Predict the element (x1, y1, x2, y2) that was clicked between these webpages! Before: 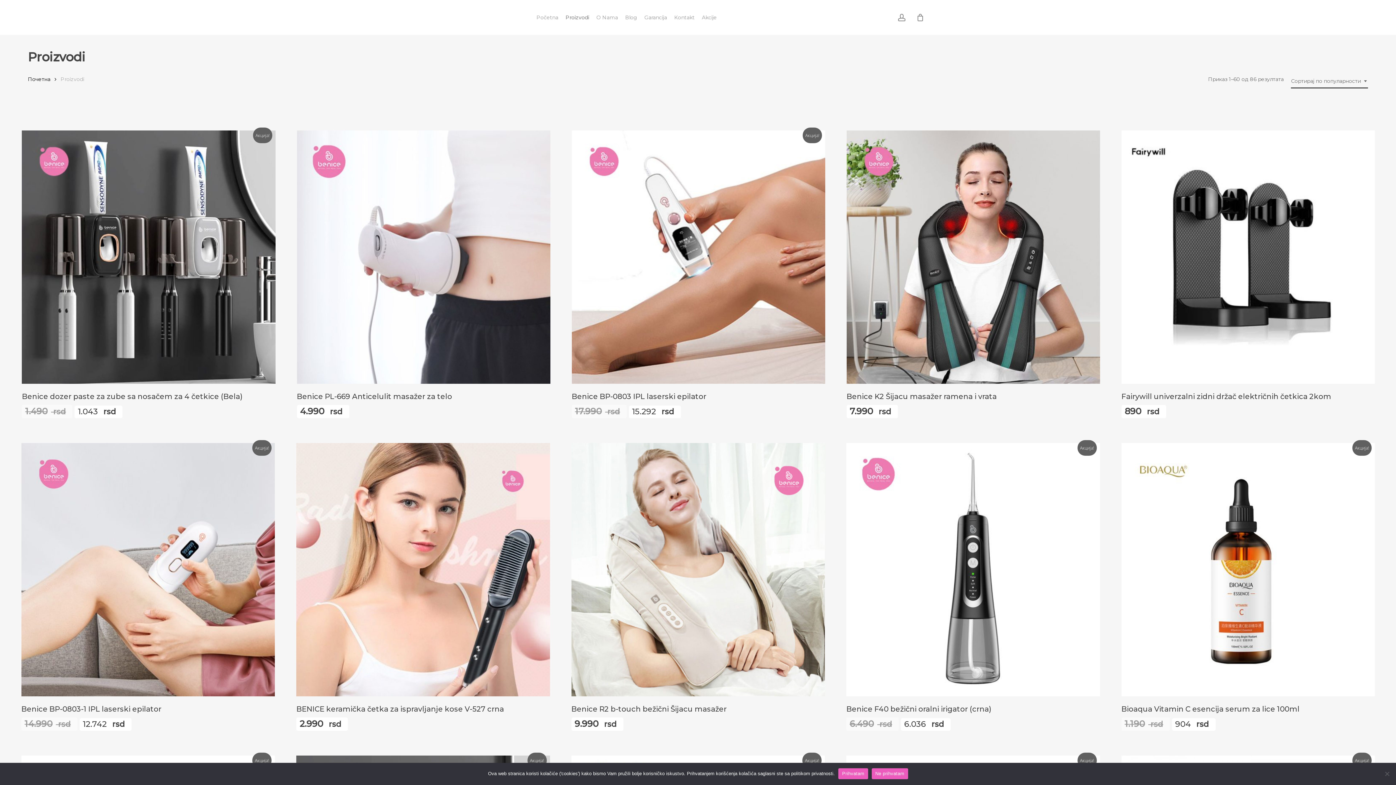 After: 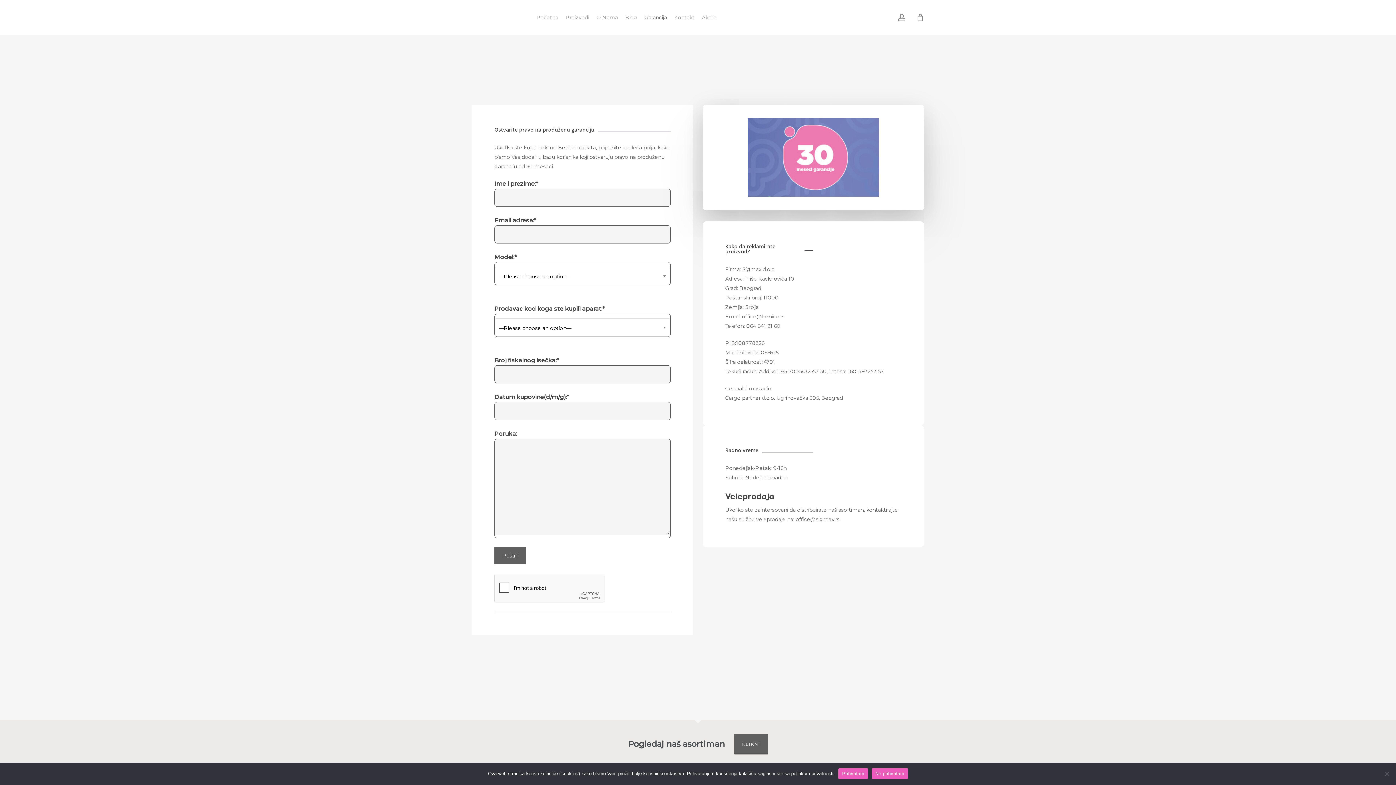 Action: label: Garancija bbox: (640, 13, 670, 21)